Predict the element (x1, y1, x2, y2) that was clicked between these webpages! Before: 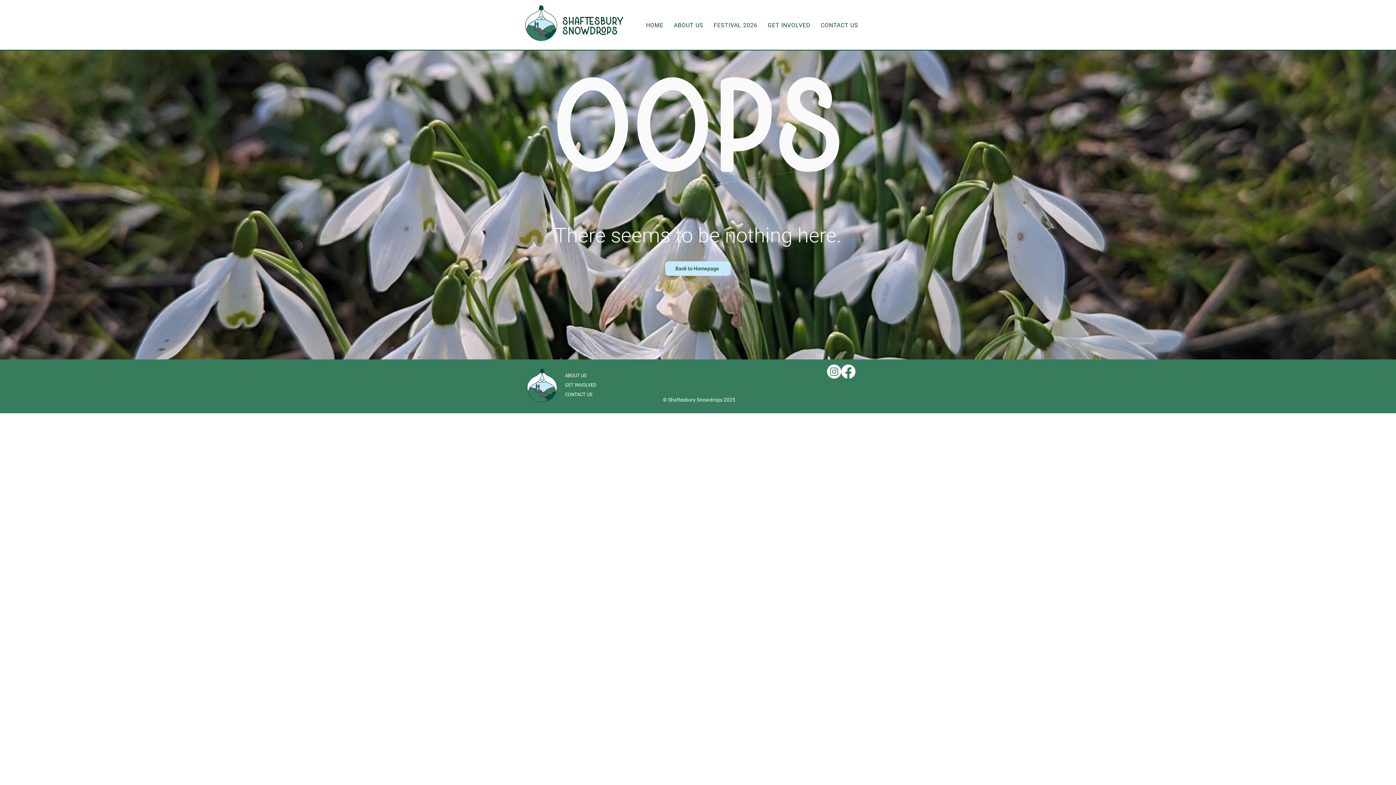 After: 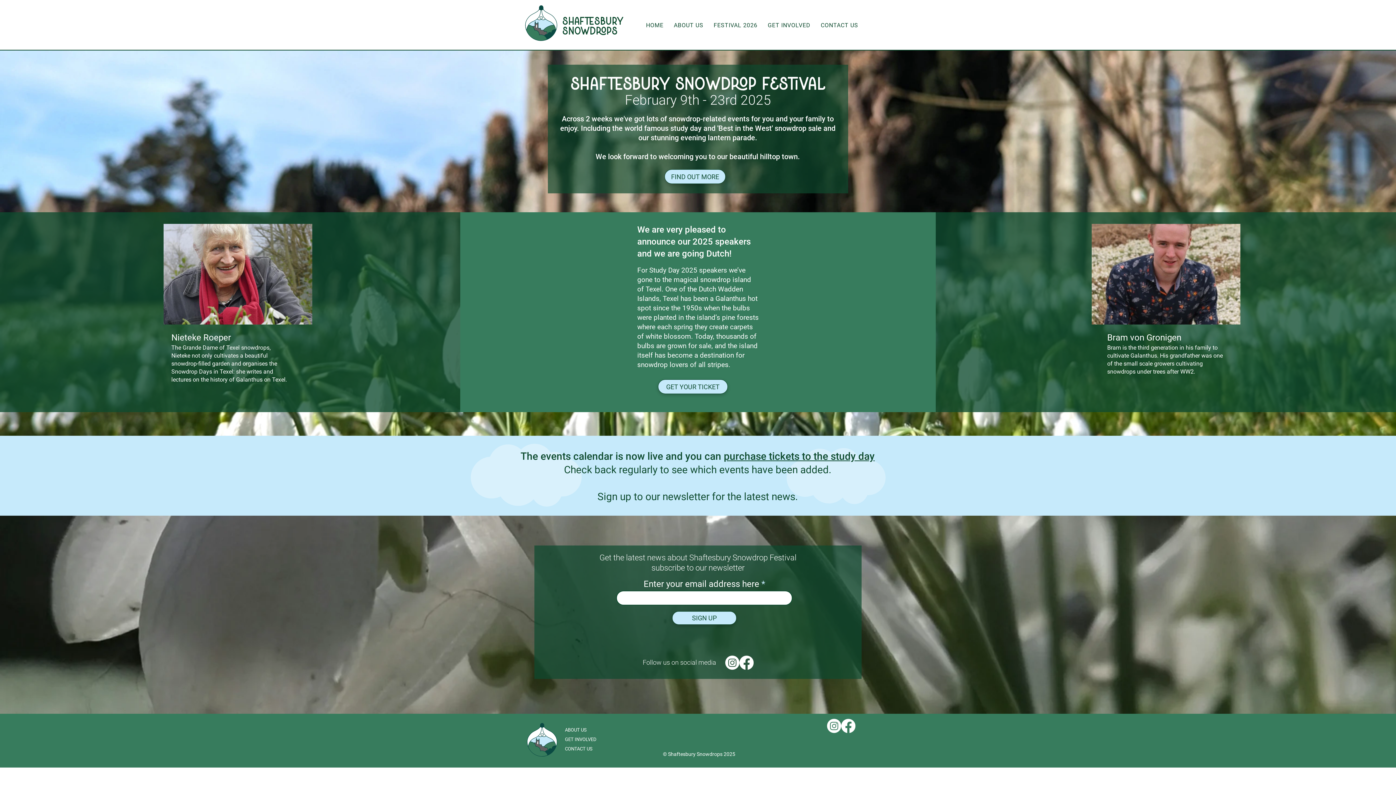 Action: bbox: (526, 368, 557, 402)